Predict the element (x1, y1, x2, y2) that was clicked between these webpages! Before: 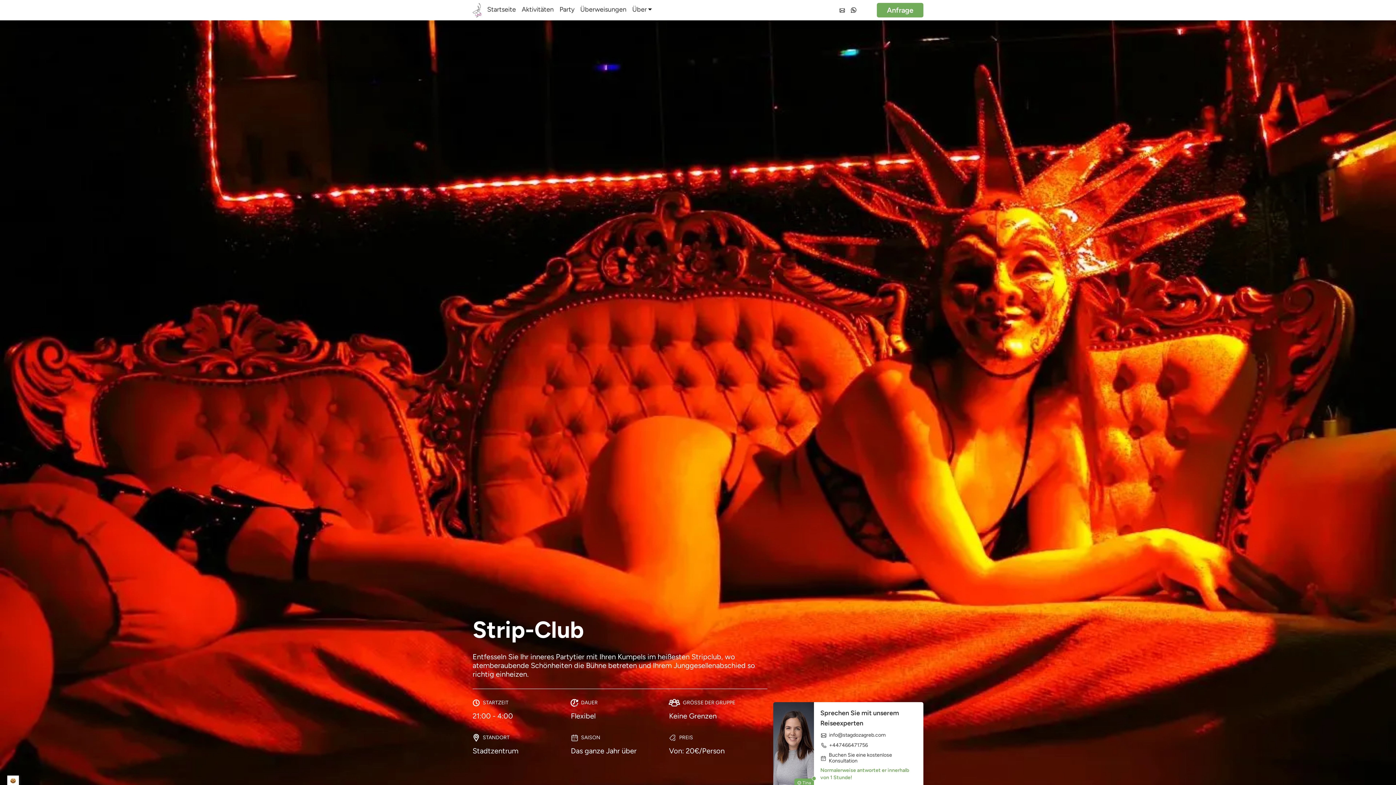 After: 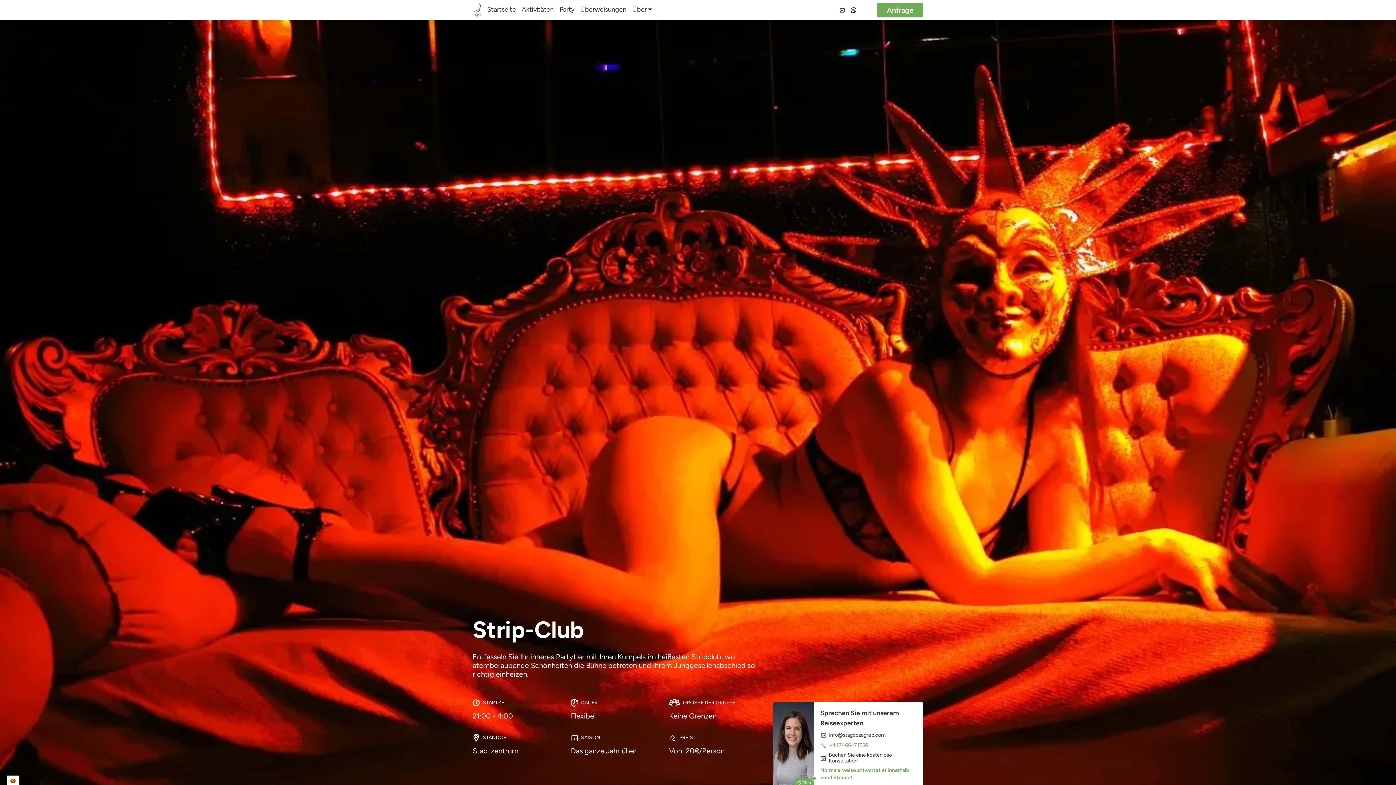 Action: label: +447466471756 bbox: (820, 742, 868, 748)